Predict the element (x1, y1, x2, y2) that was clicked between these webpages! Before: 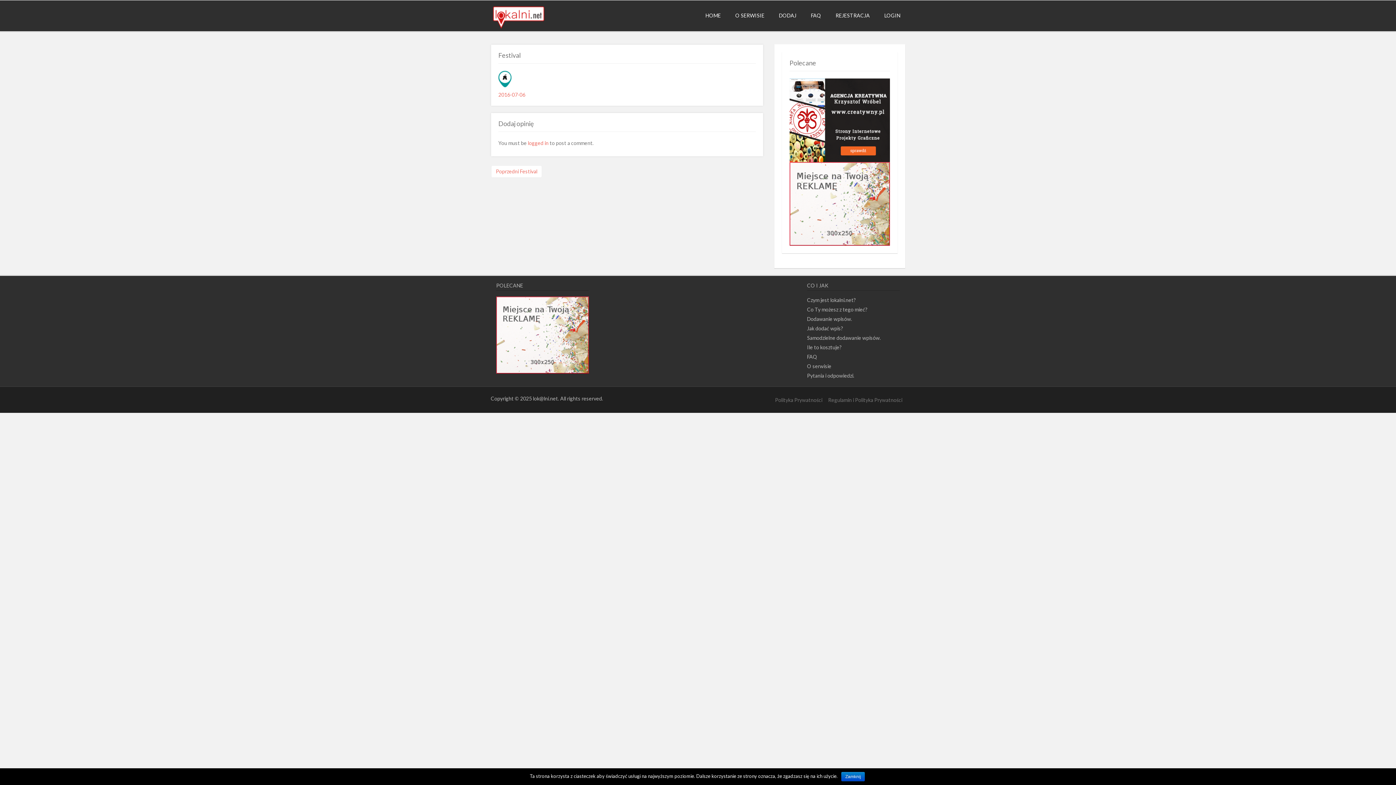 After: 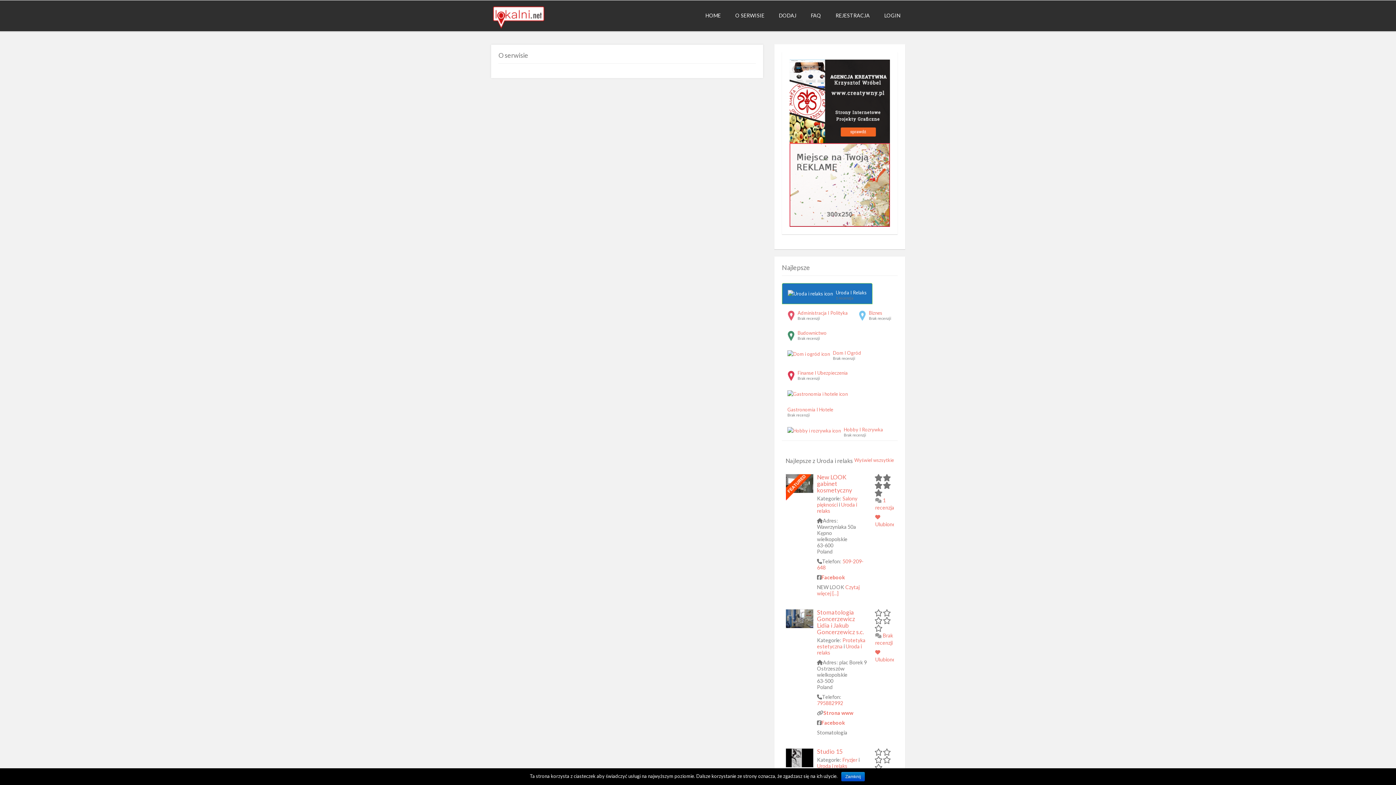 Action: label: O SERWISIE bbox: (735, 12, 764, 18)